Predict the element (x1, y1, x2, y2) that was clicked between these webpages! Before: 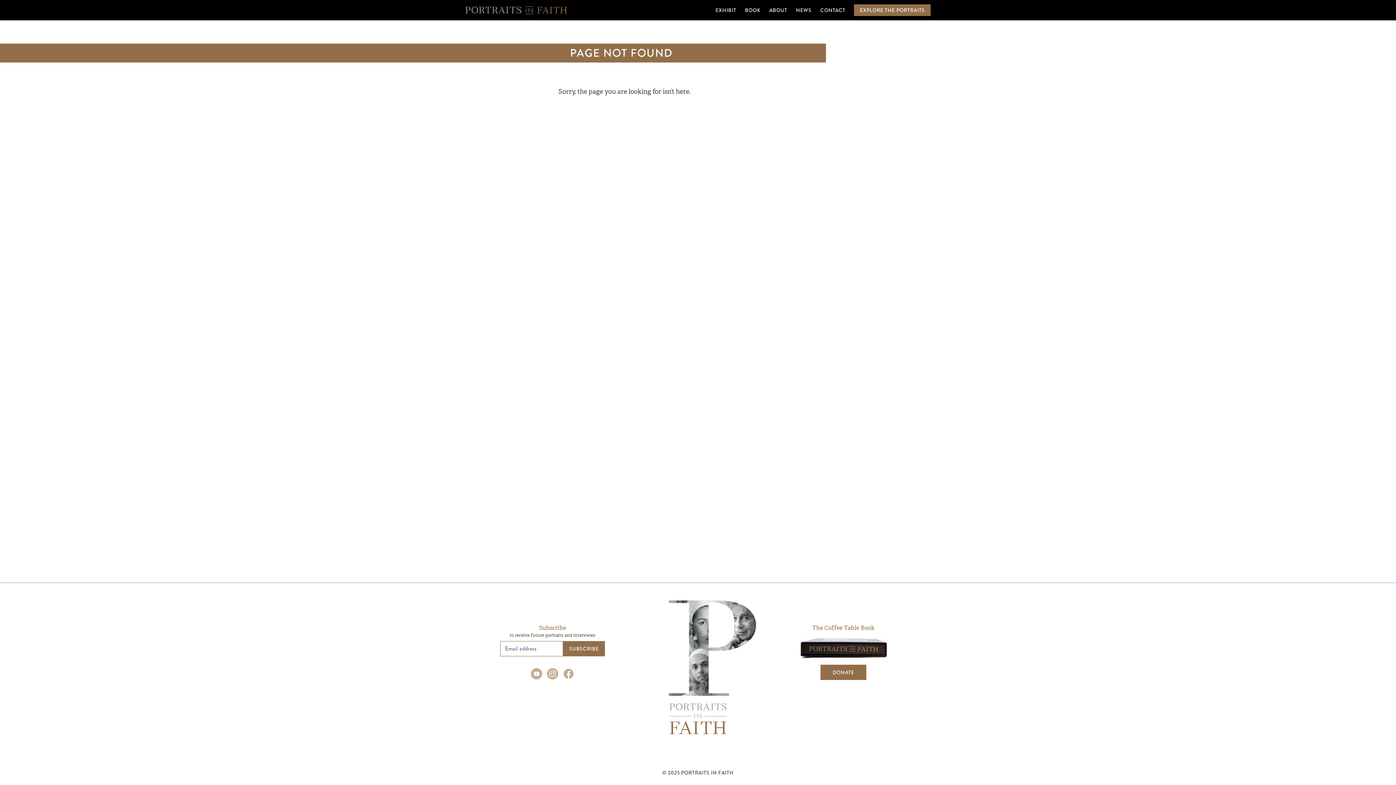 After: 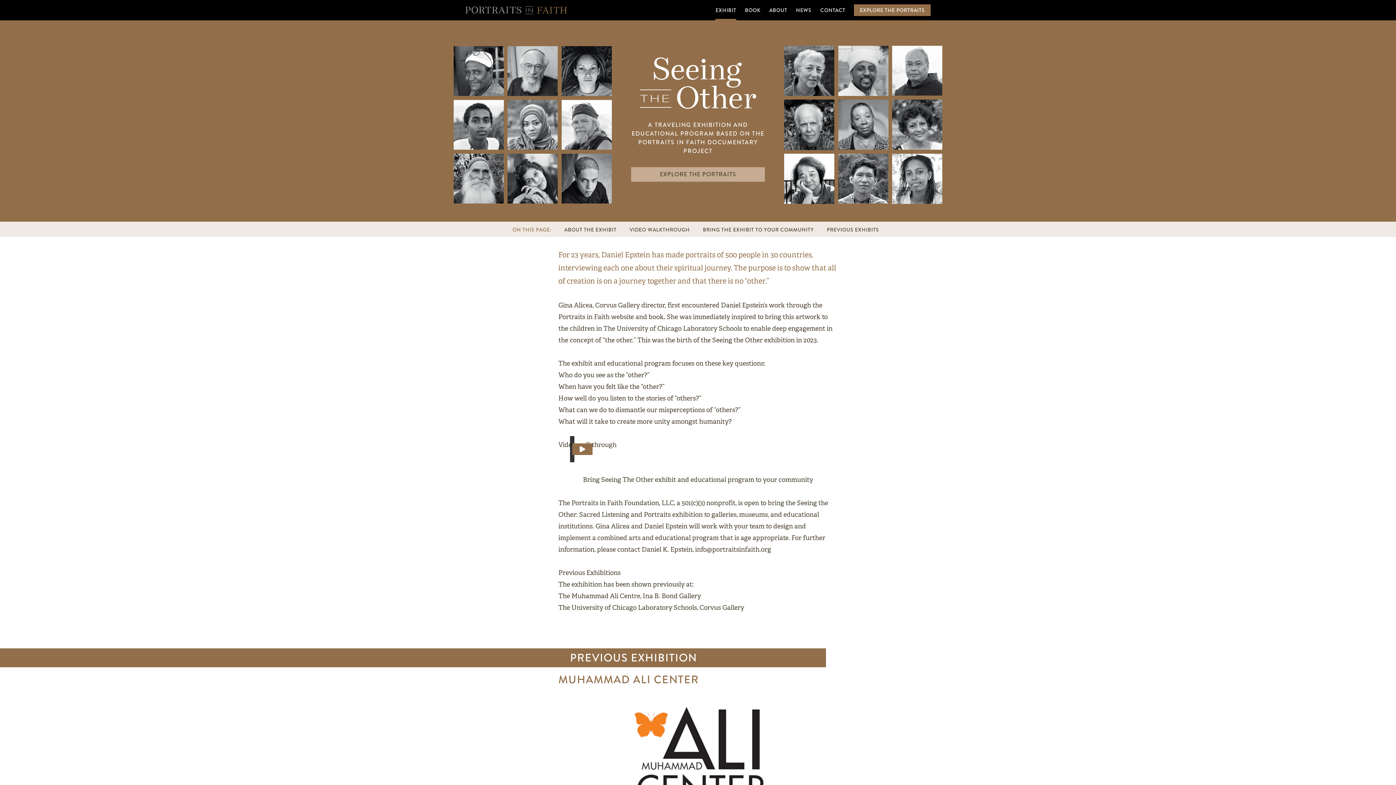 Action: label: EXHIBIT bbox: (715, 0, 736, 20)